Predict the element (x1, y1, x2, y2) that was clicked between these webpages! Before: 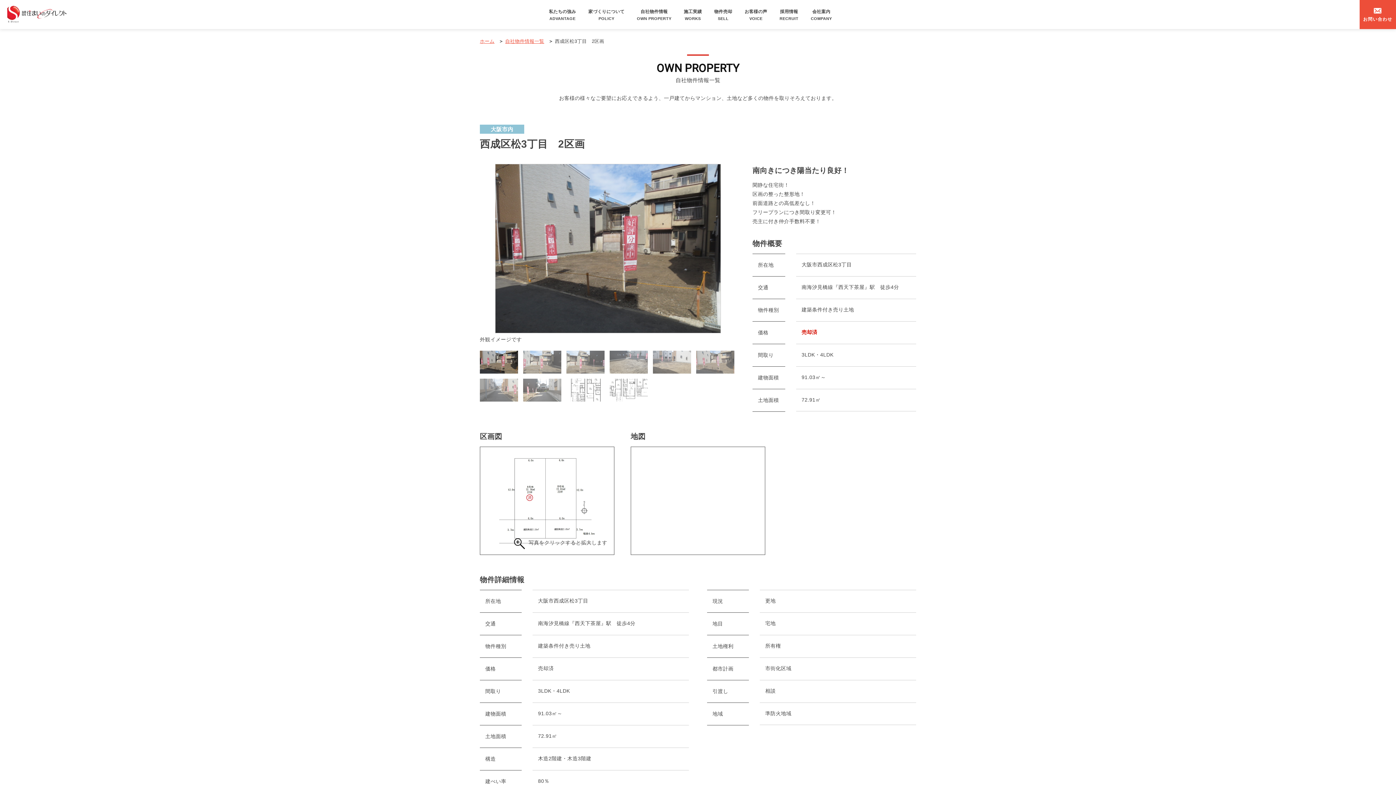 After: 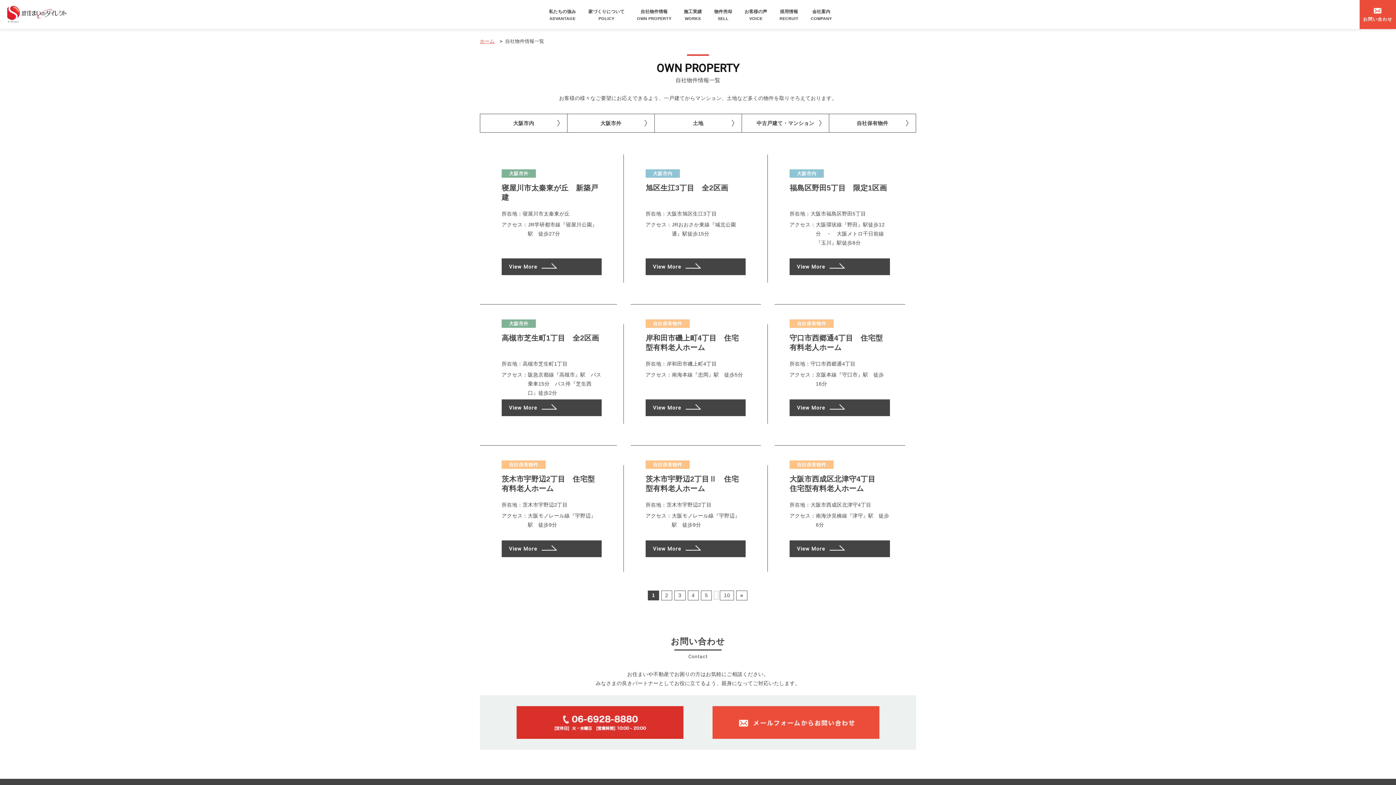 Action: label: 自社物件情報
OWN PROPERTY bbox: (637, 9, 671, 20)